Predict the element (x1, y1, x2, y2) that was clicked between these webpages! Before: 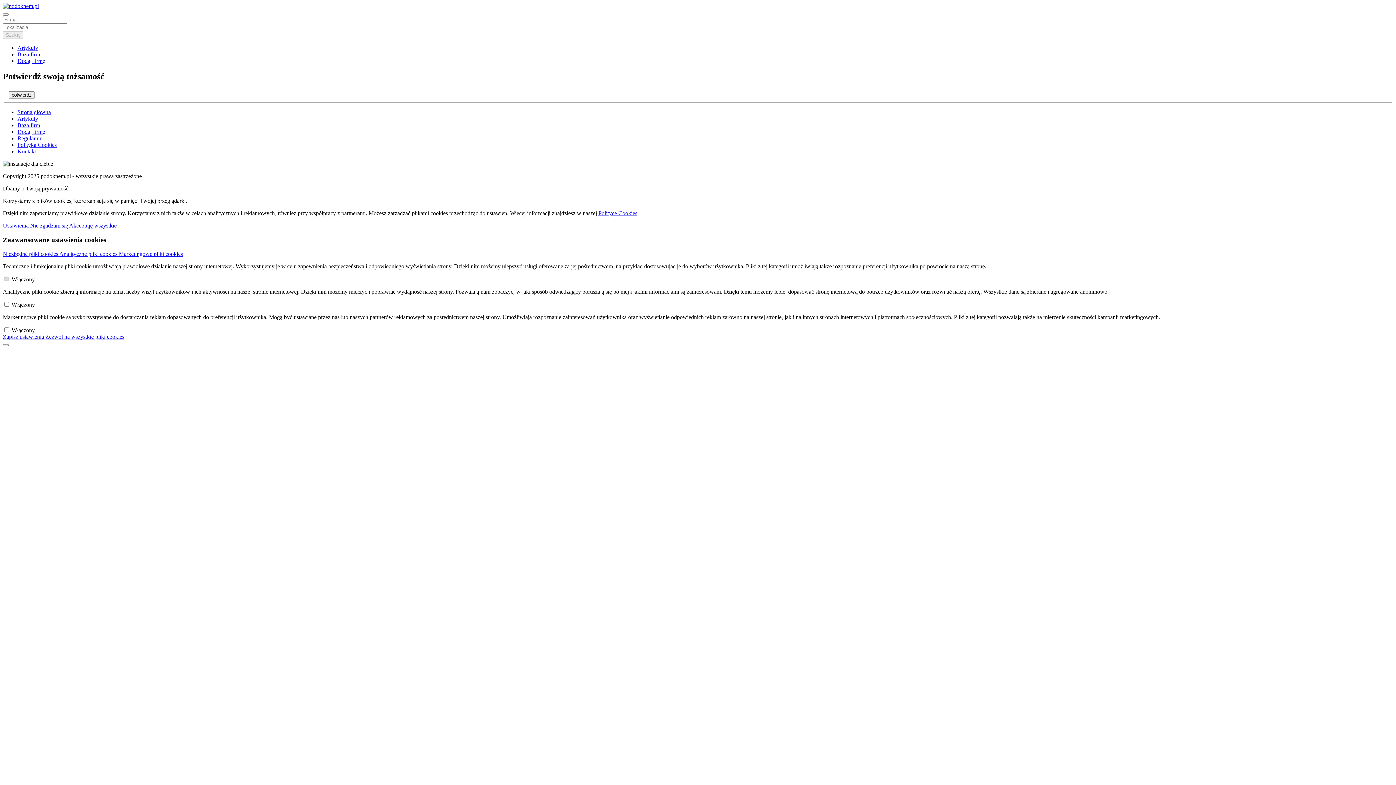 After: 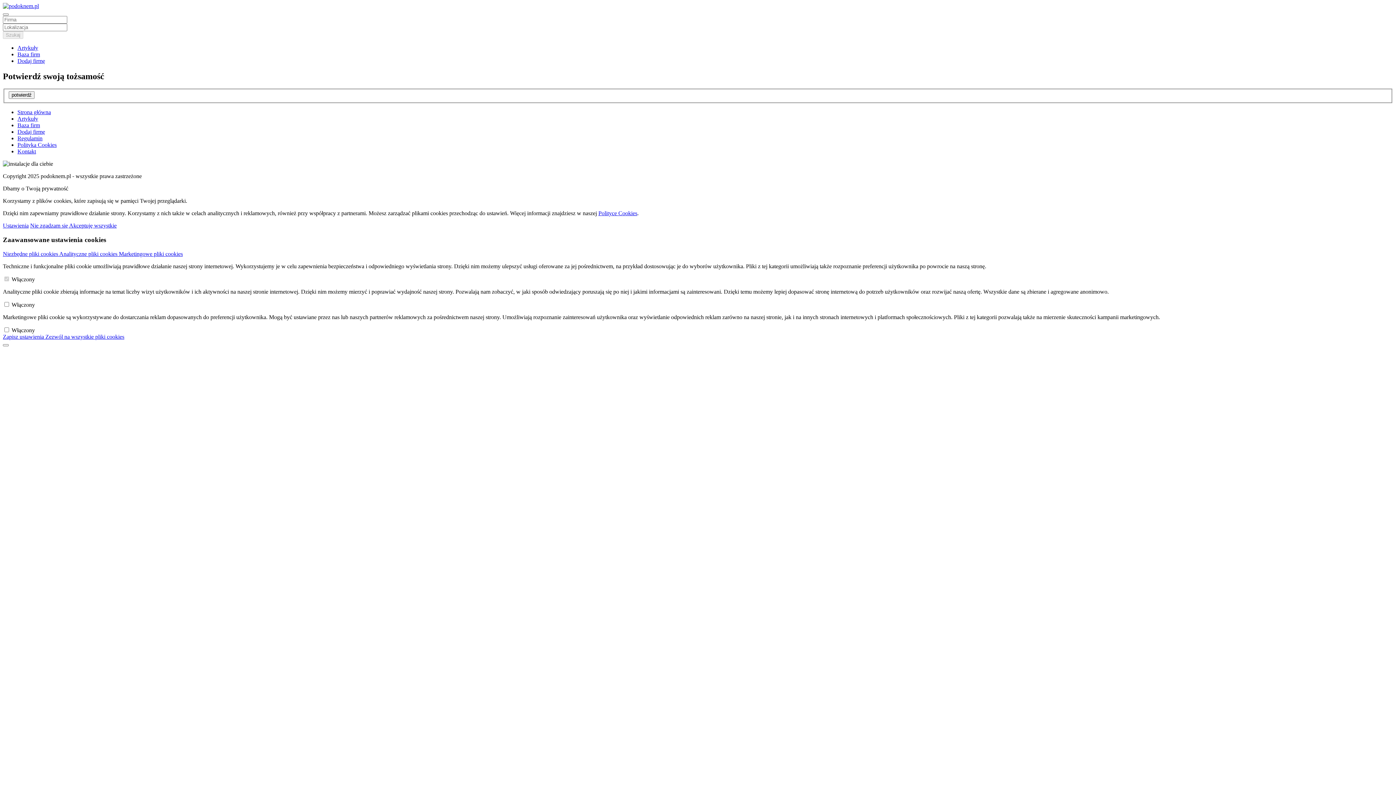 Action: bbox: (30, 222, 69, 228) label: Nie zgadzam się 